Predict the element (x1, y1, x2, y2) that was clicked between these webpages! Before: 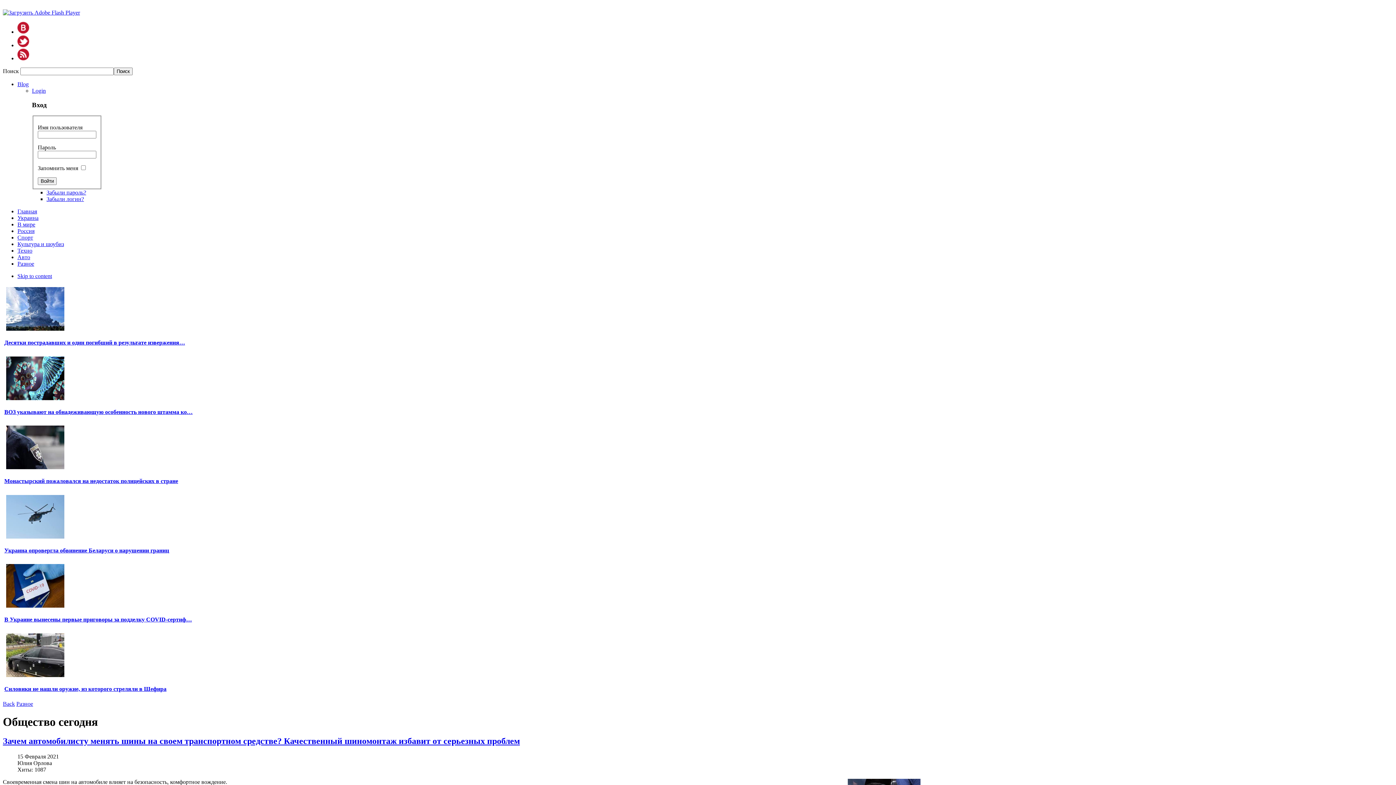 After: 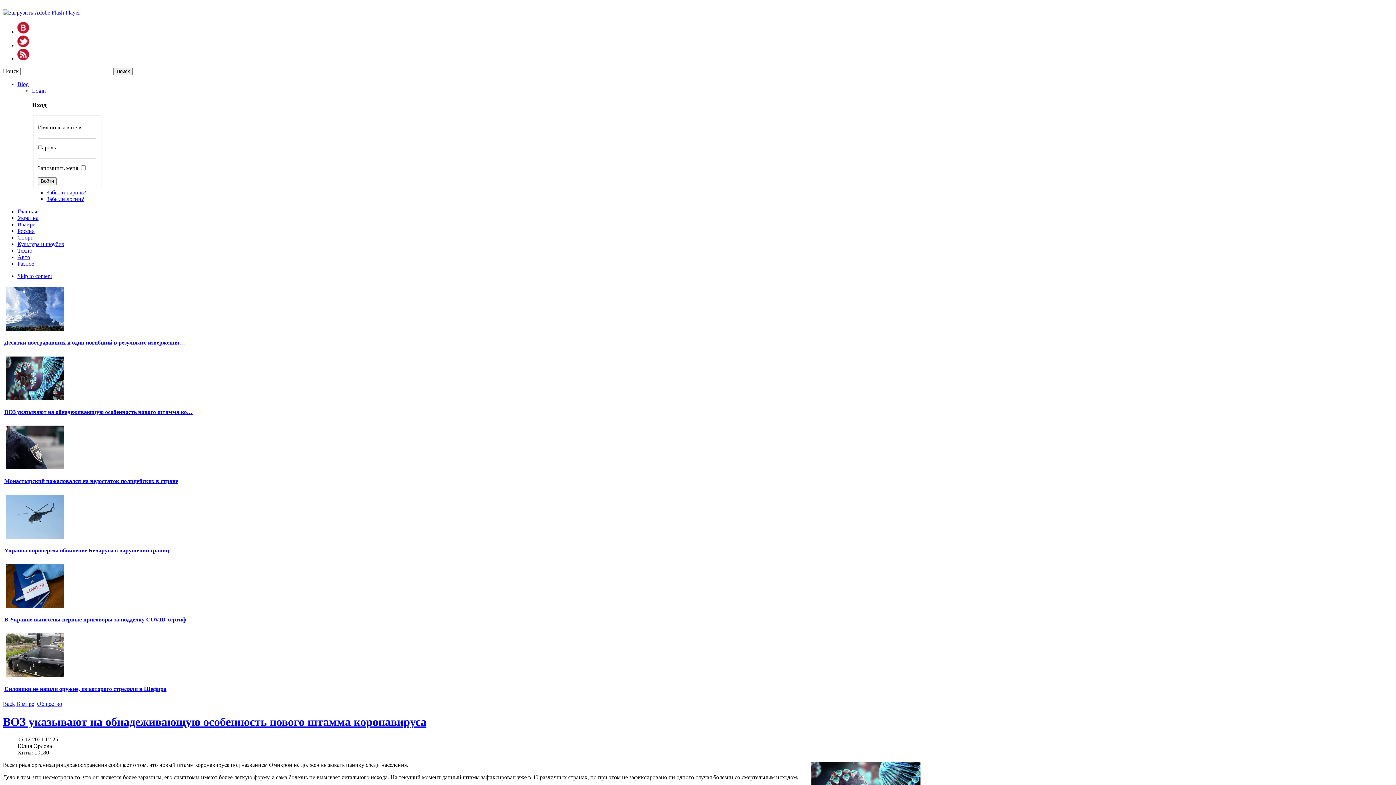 Action: label: ВОЗ указывают на обнадеживающую особенность нового штамма ко… bbox: (4, 409, 192, 415)